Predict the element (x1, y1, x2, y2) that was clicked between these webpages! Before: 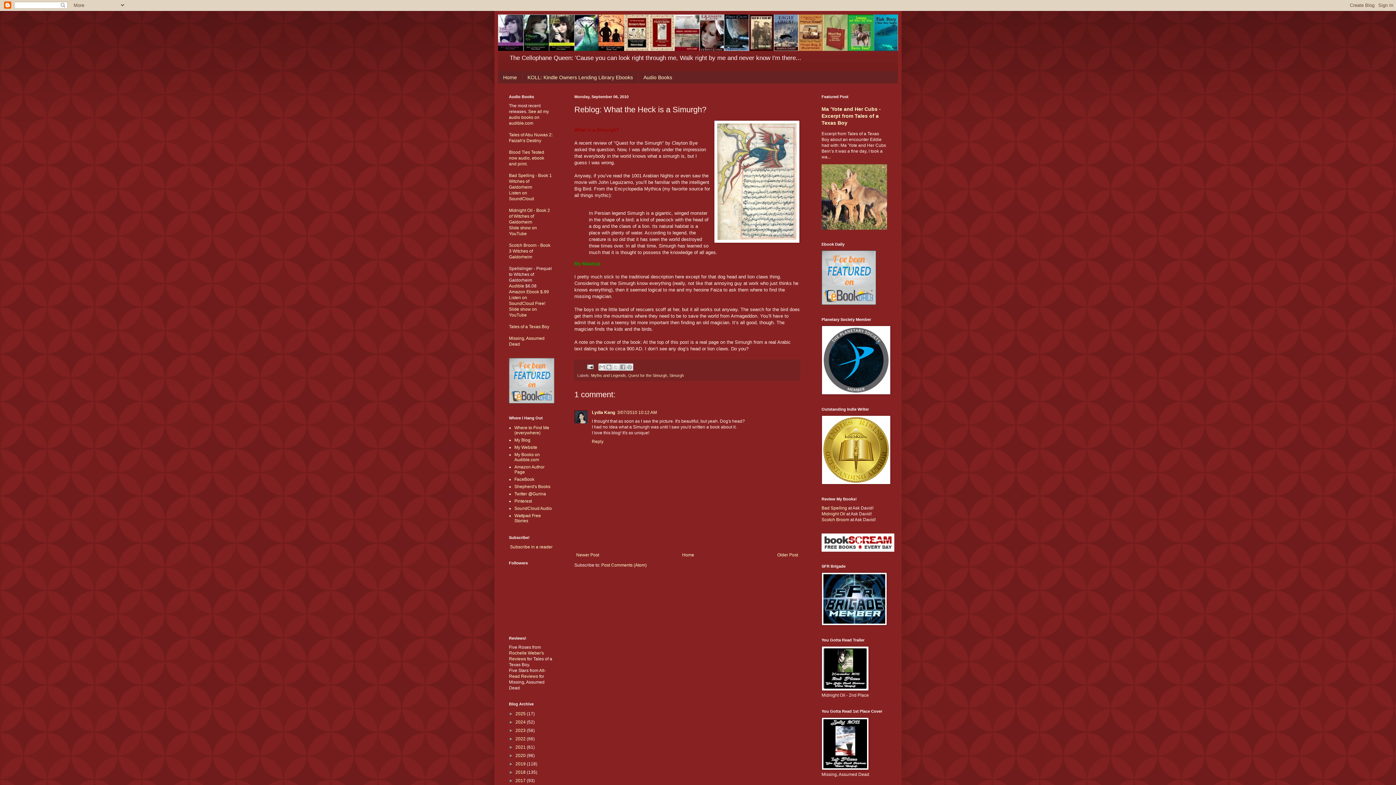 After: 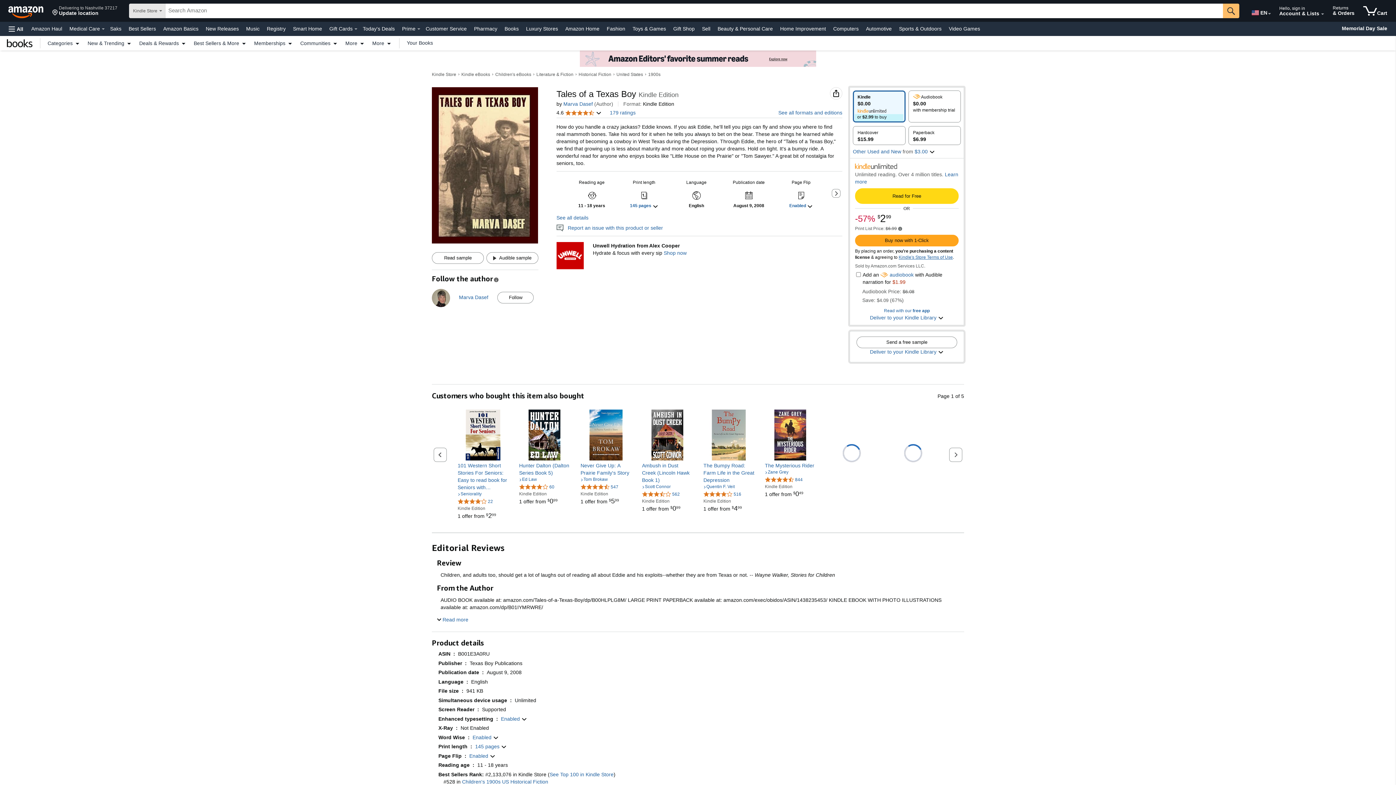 Action: label: Tales of a Texas Boy bbox: (509, 324, 549, 329)